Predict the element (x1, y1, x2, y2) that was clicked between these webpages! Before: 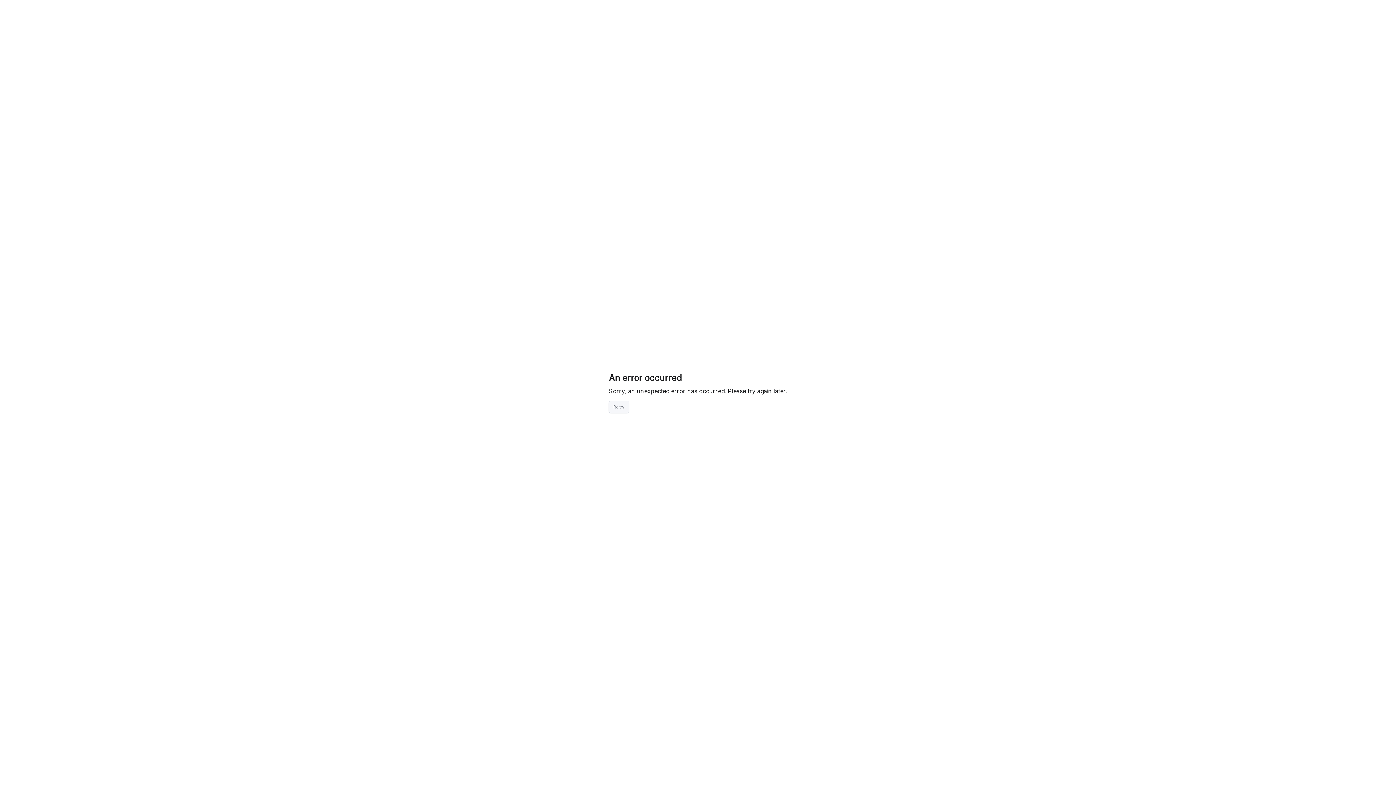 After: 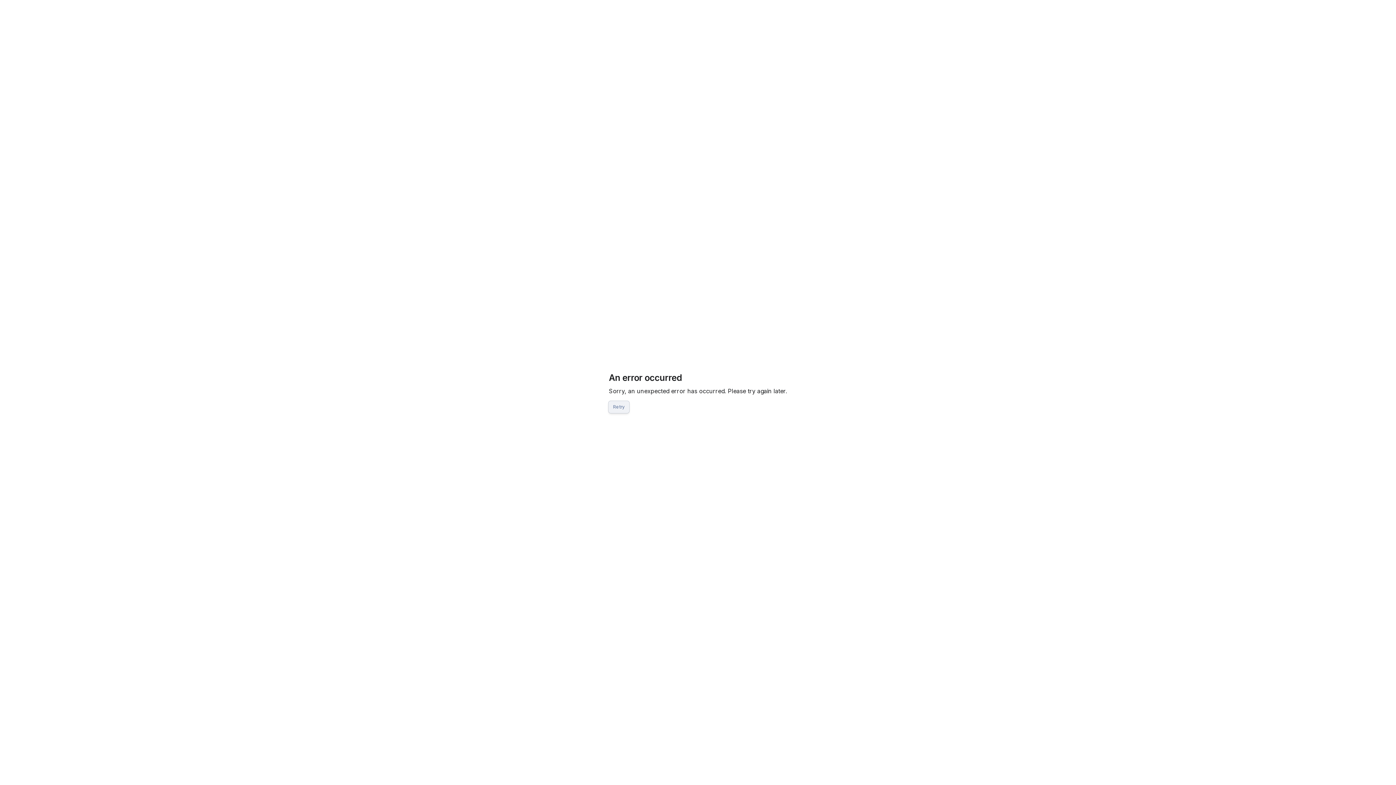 Action: bbox: (609, 401, 629, 413) label: Retry